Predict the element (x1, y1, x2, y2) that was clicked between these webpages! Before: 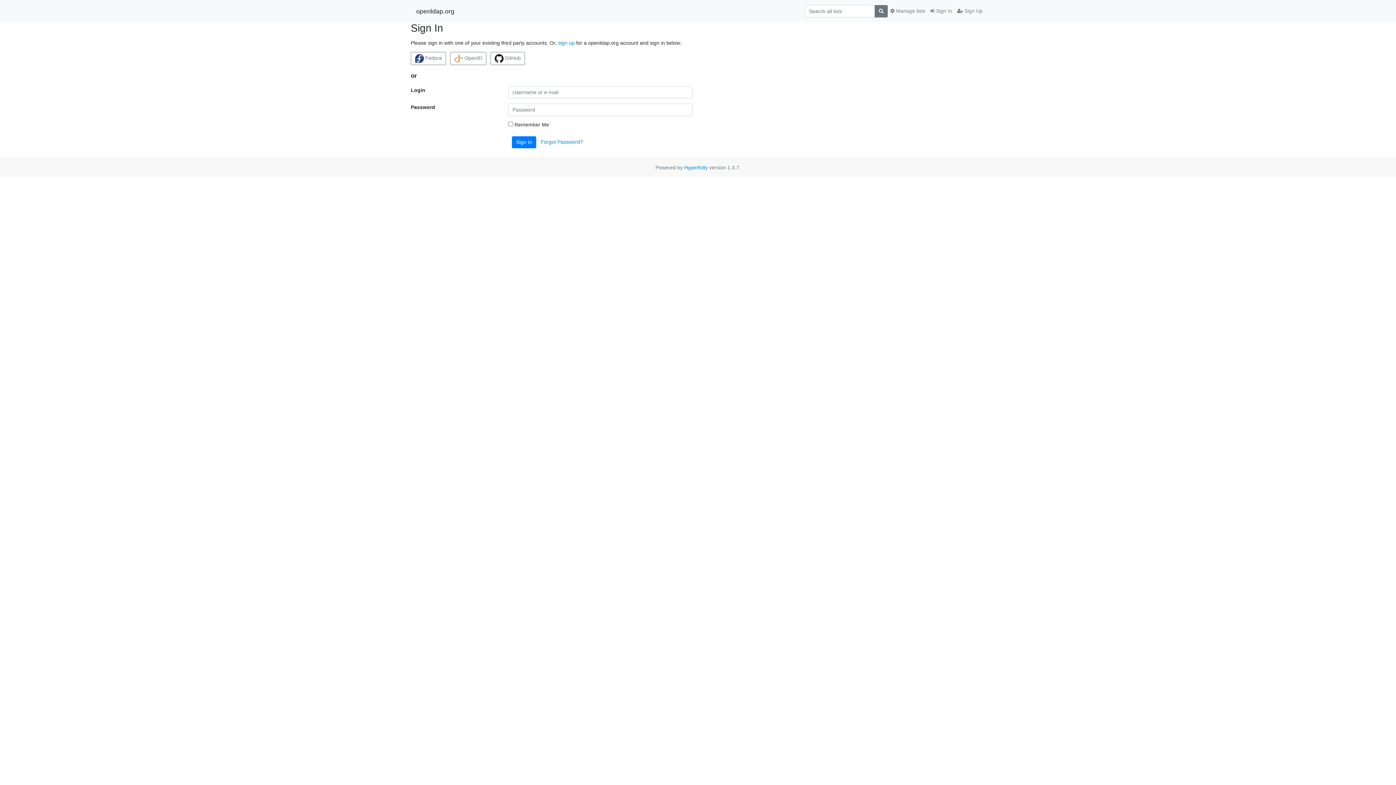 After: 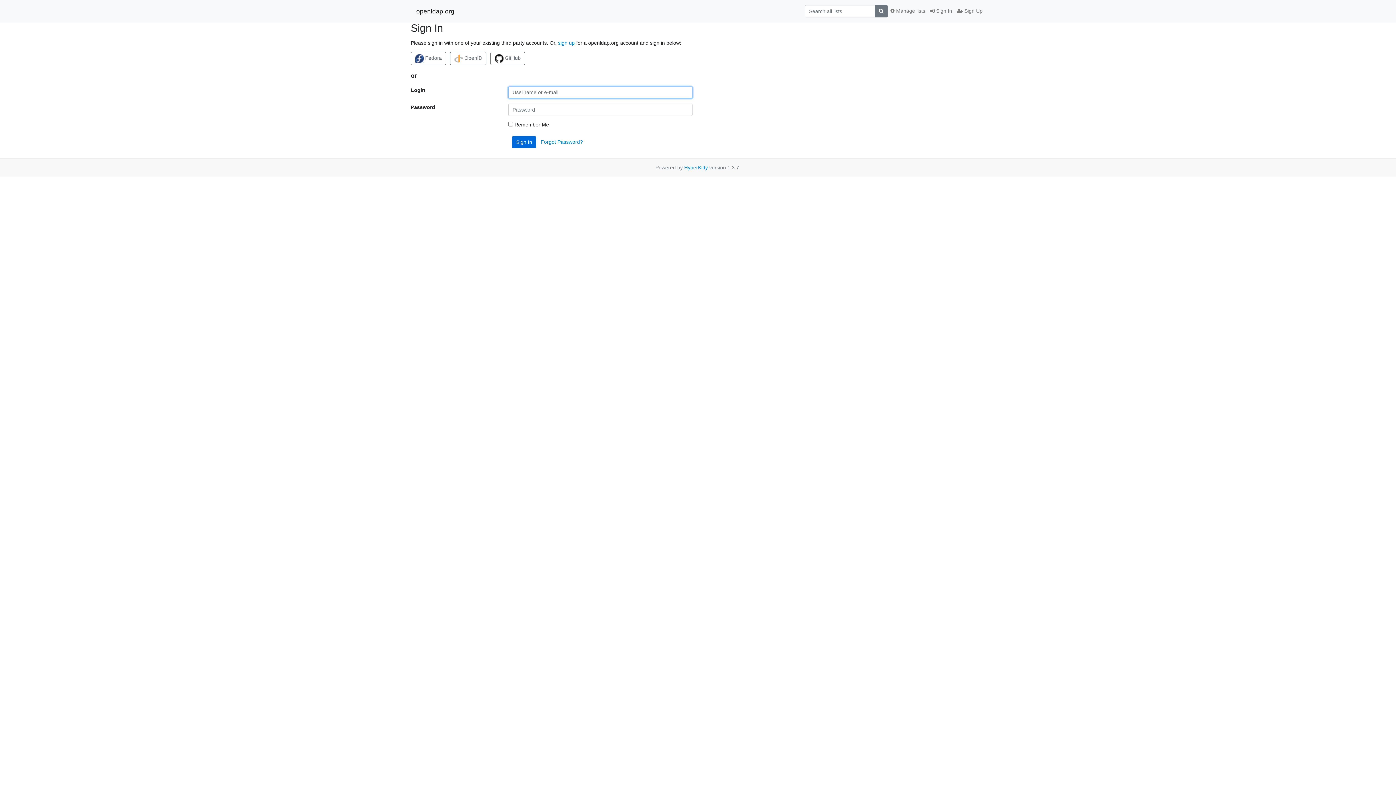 Action: label: Sign In bbox: (512, 136, 536, 148)